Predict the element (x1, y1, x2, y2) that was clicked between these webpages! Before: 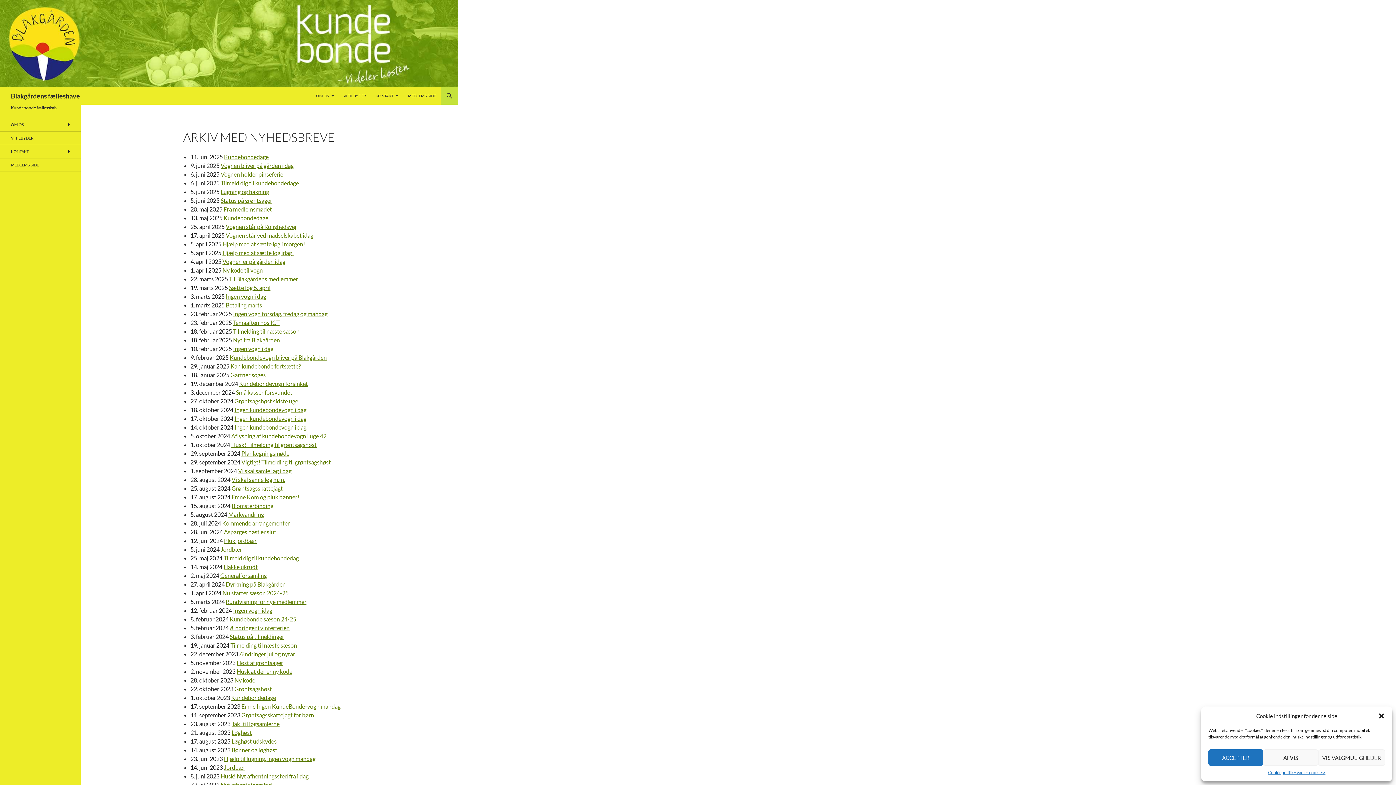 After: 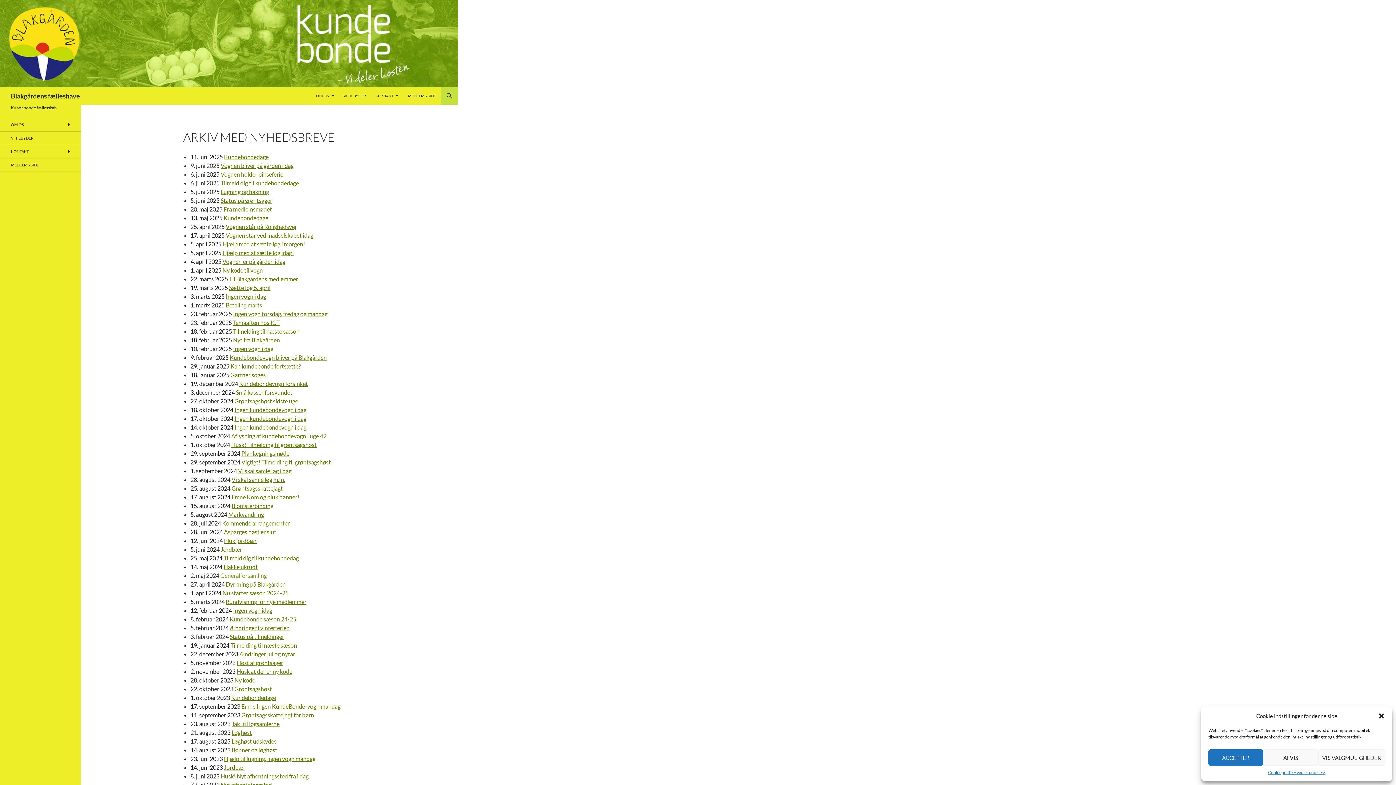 Action: bbox: (220, 572, 266, 579) label: Generalforsamling